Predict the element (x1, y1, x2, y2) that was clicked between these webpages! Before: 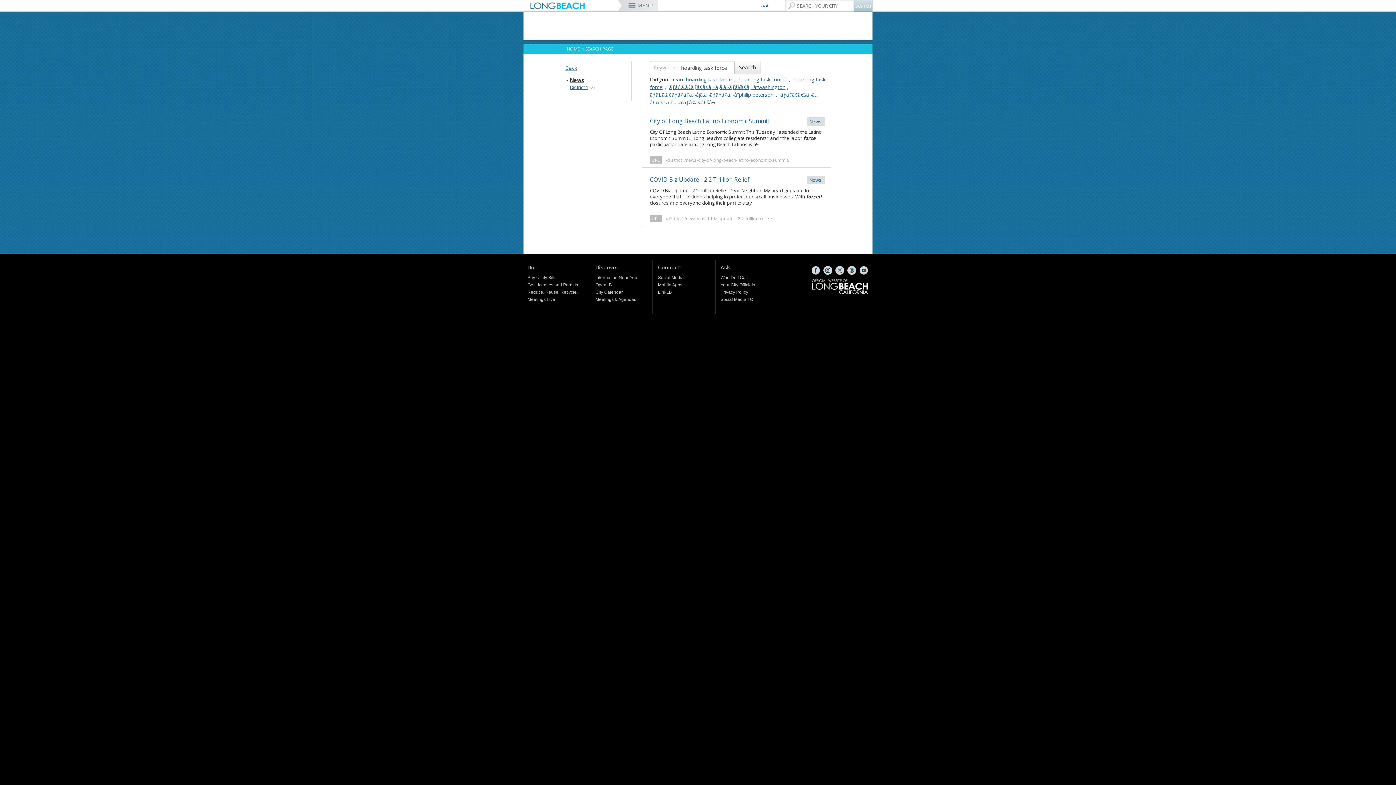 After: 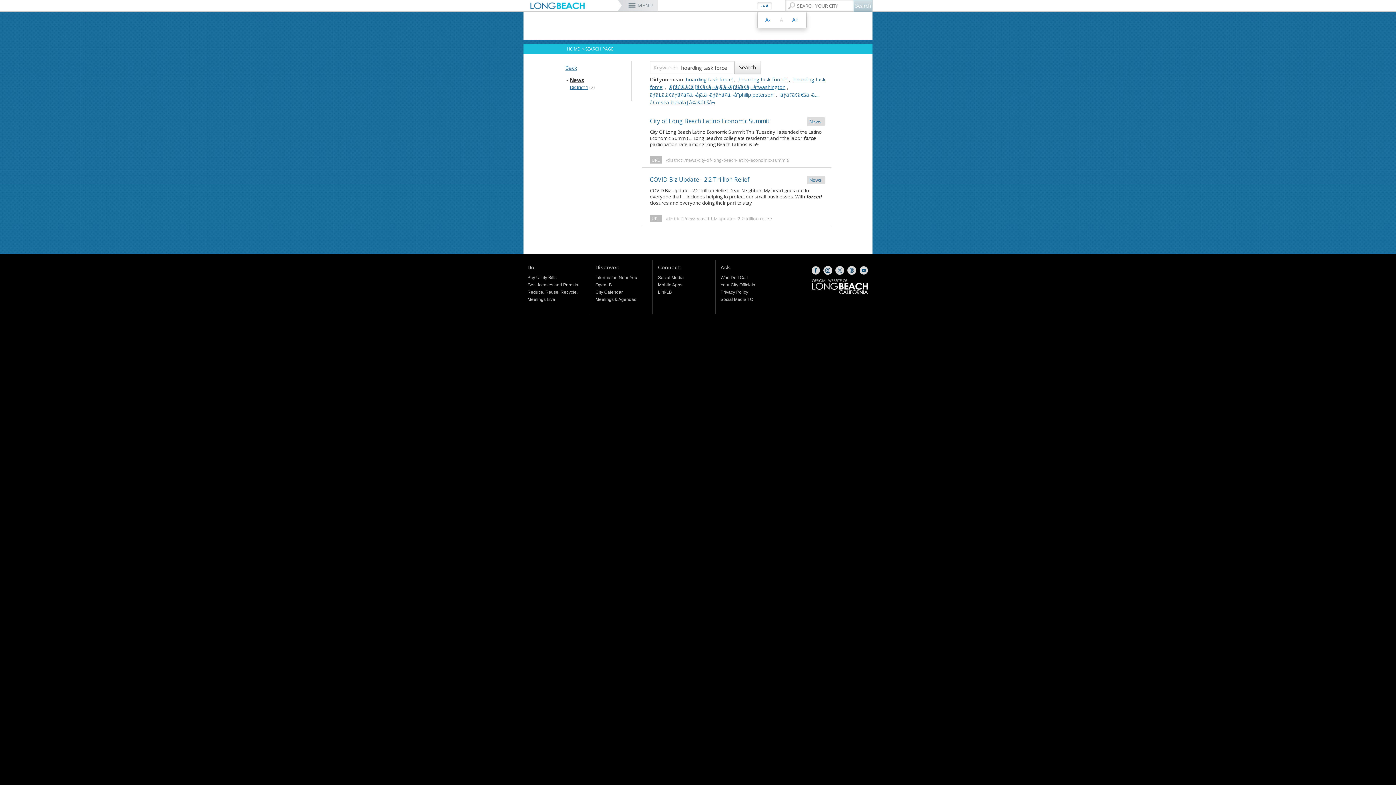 Action: bbox: (757, 2, 772, 9)